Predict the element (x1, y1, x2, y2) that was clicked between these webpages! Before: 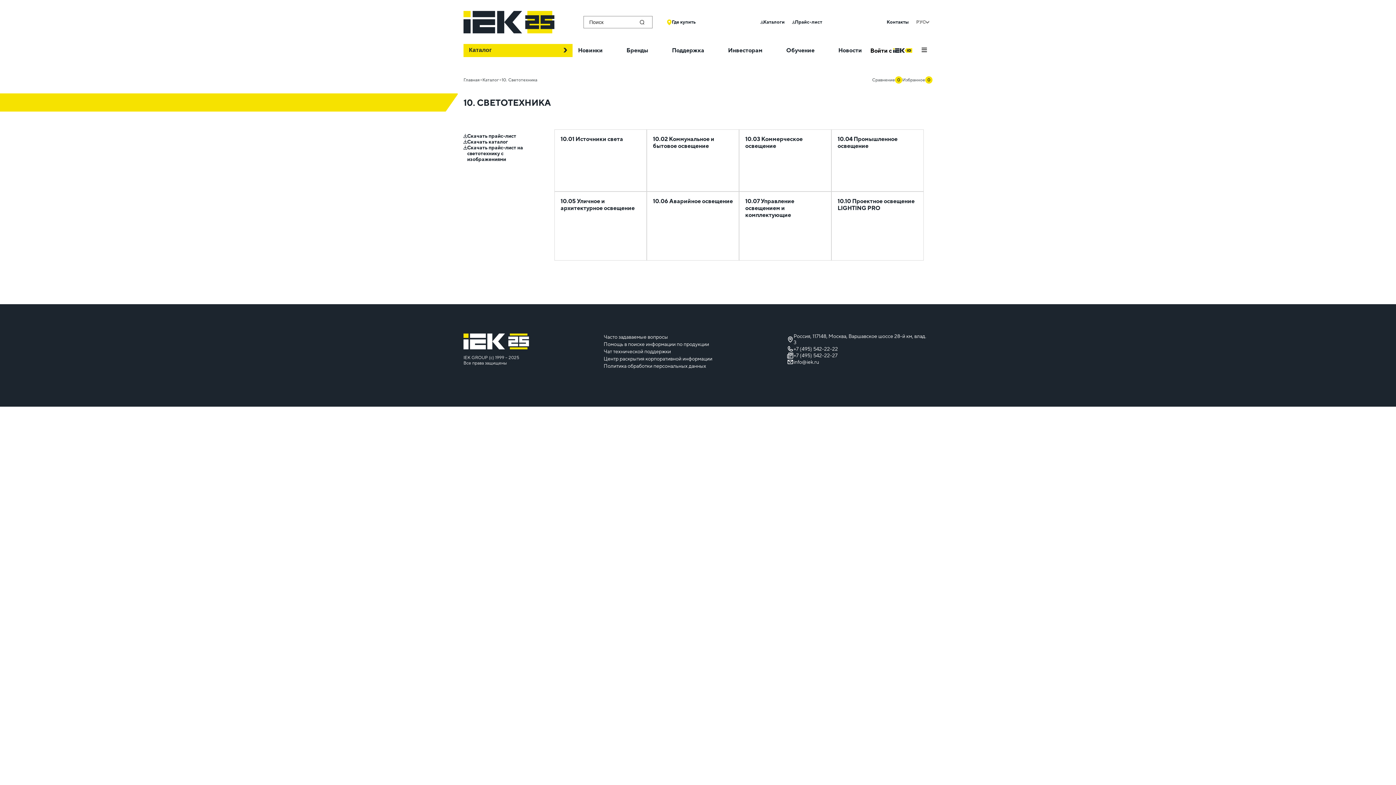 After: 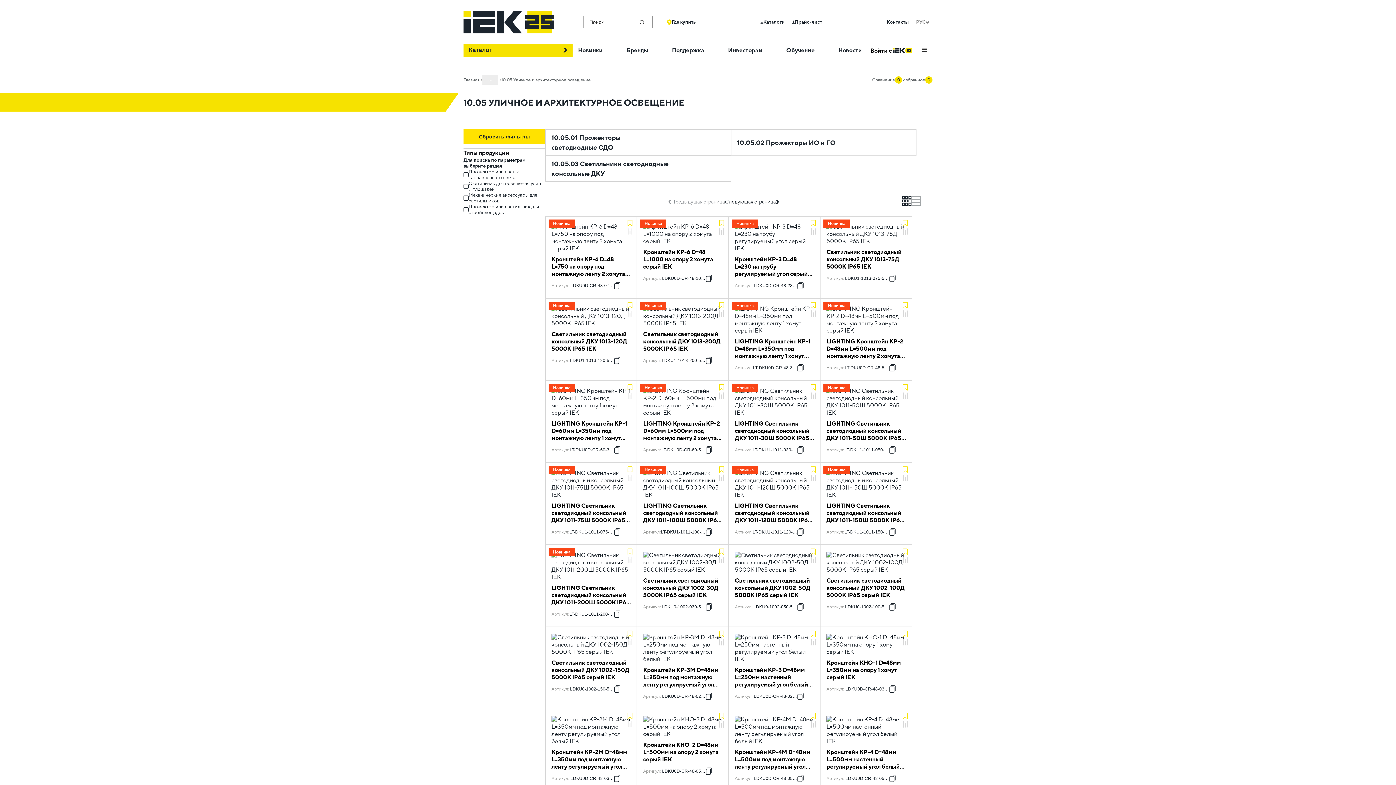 Action: label: 10.05 Уличное и архитектурное освещение bbox: (554, 191, 646, 260)